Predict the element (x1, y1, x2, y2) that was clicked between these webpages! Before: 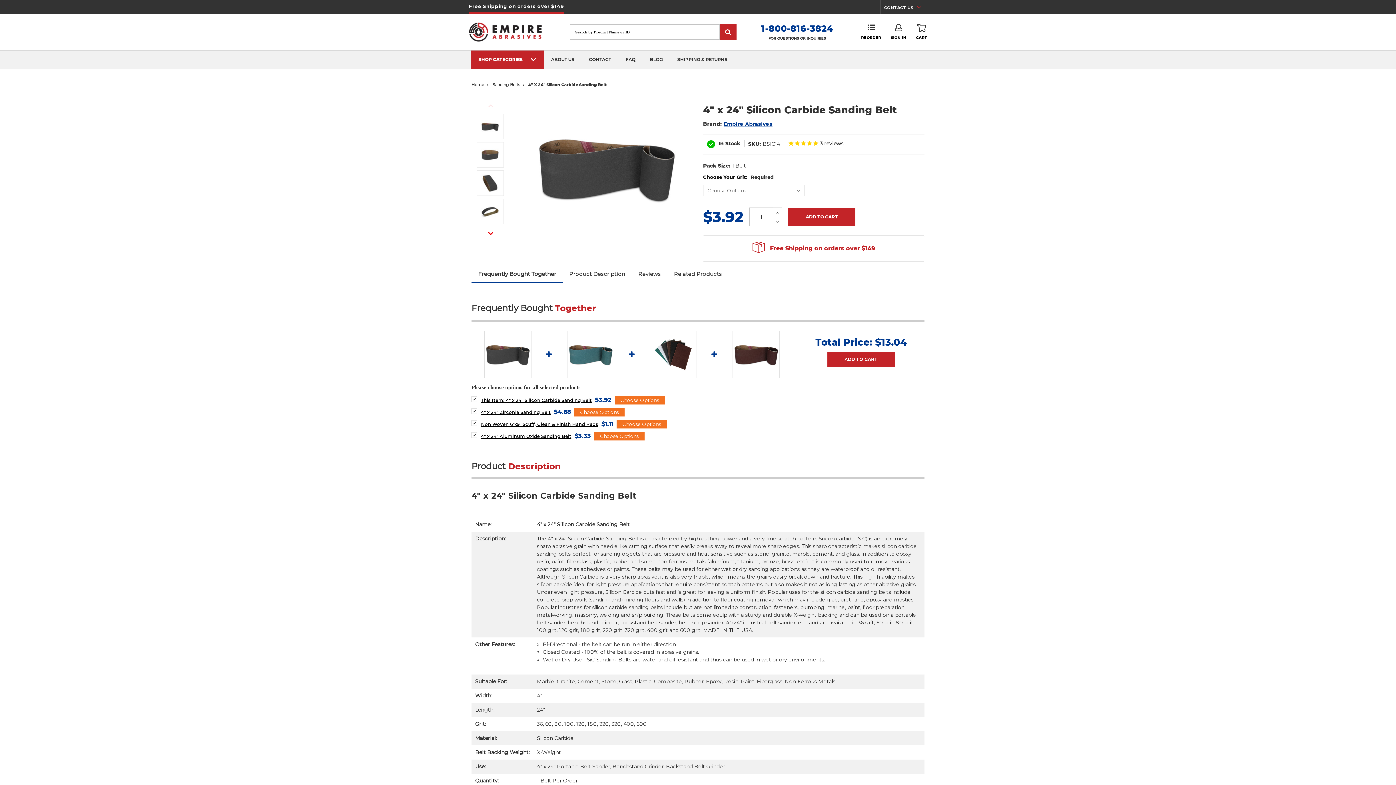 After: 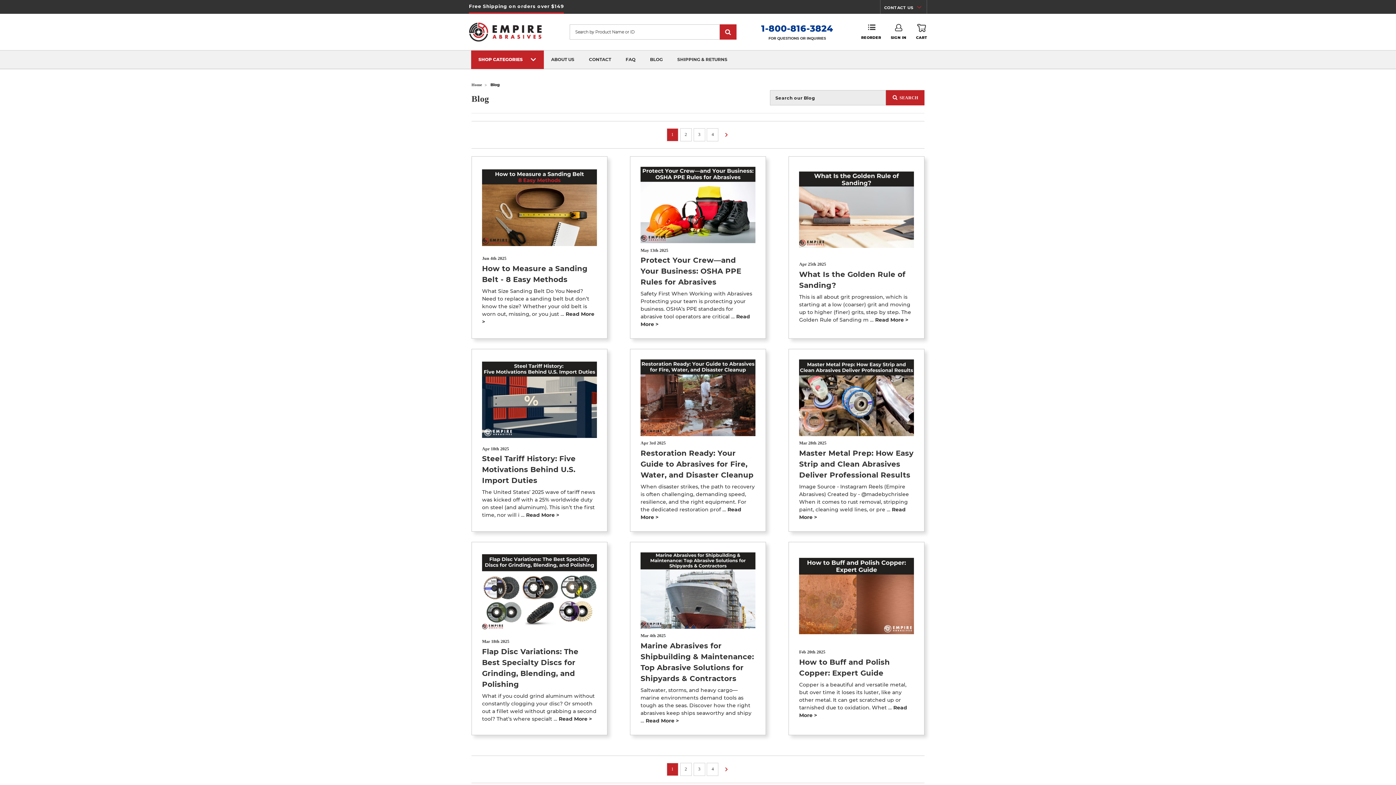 Action: bbox: (642, 50, 670, 68) label: BLOG